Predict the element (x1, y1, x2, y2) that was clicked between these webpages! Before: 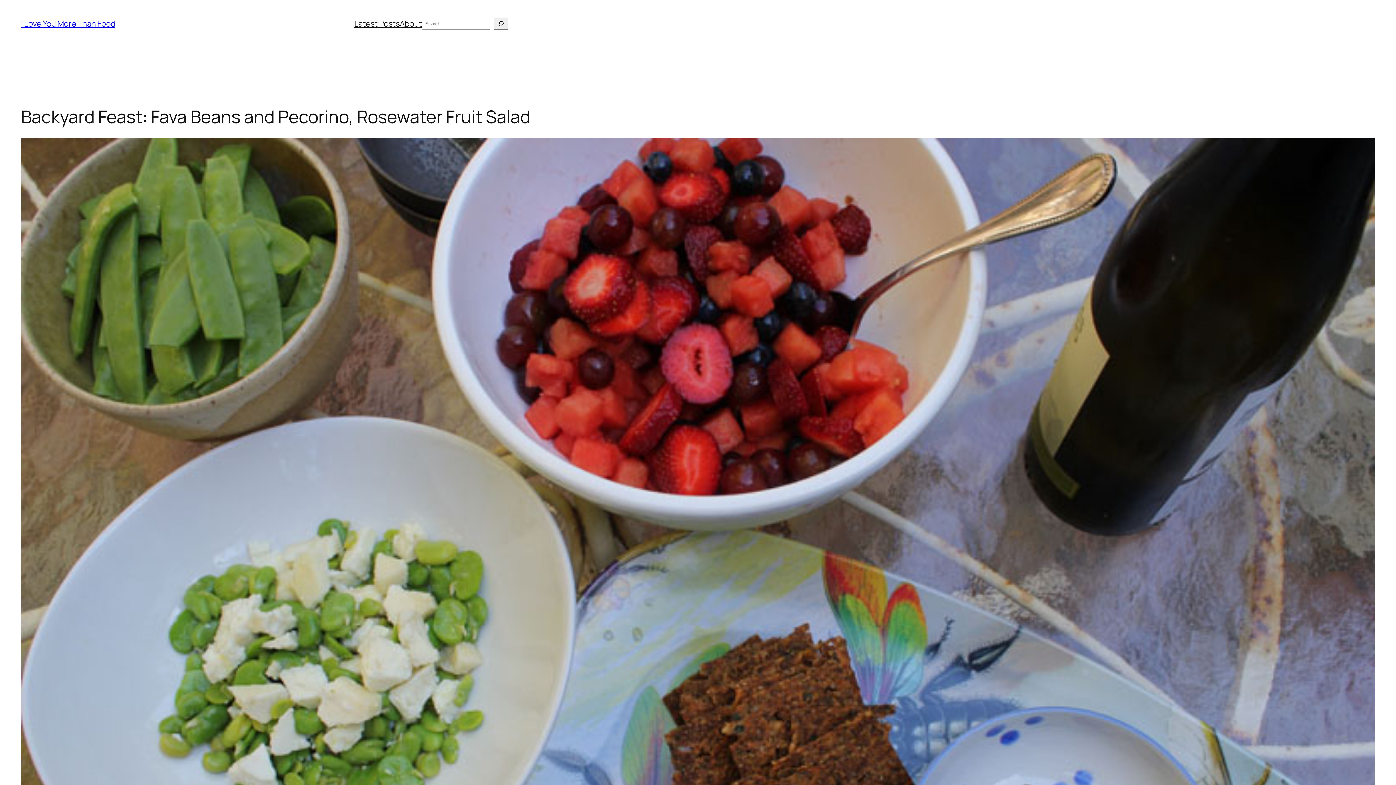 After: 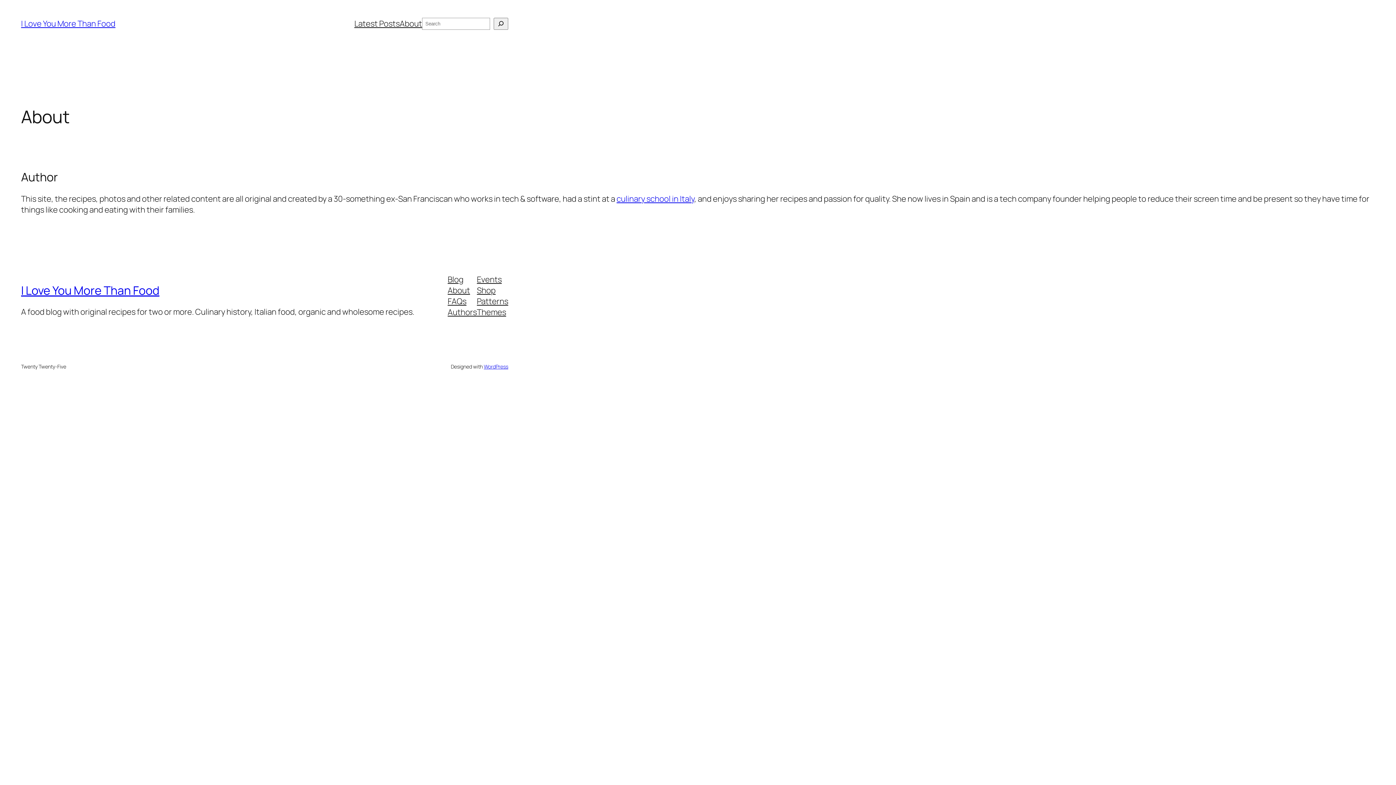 Action: label: About bbox: (399, 18, 422, 29)